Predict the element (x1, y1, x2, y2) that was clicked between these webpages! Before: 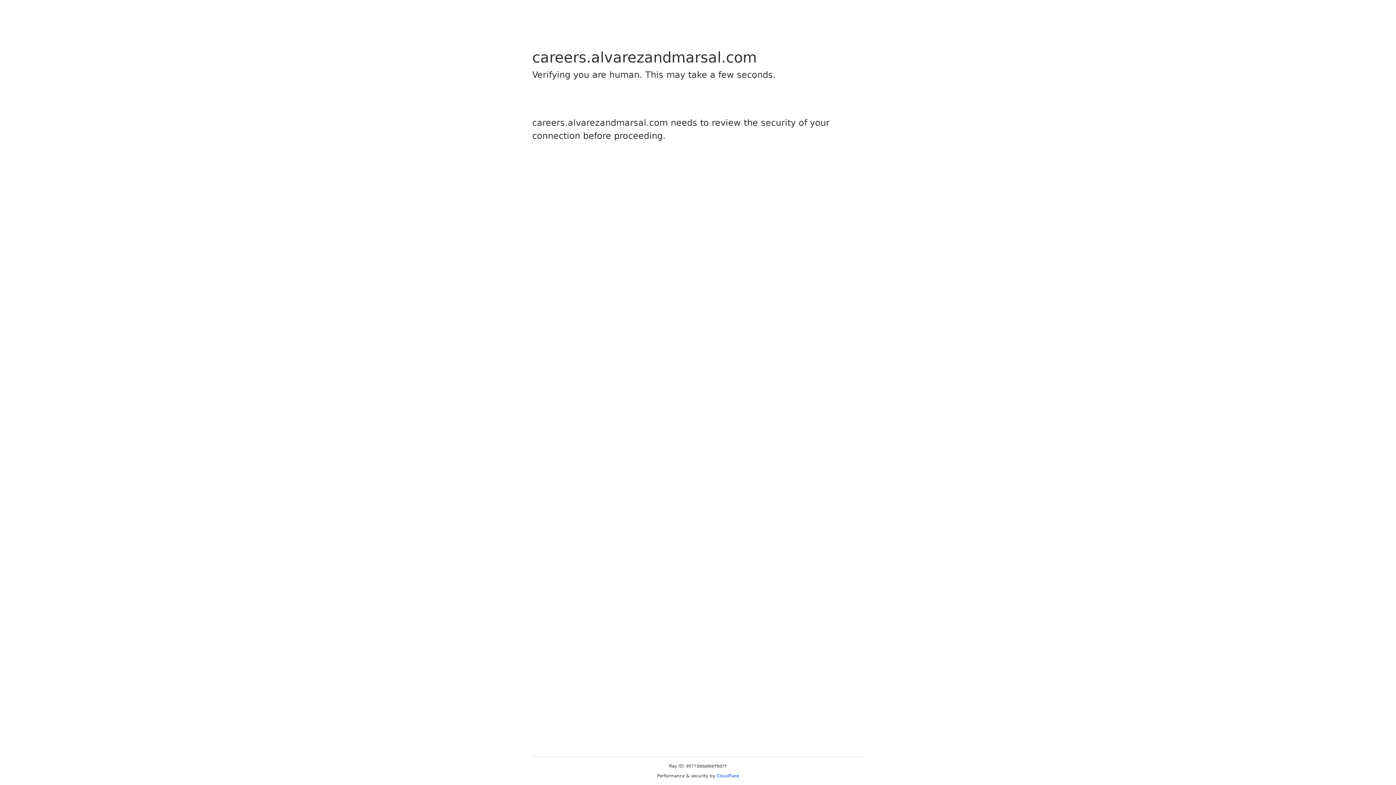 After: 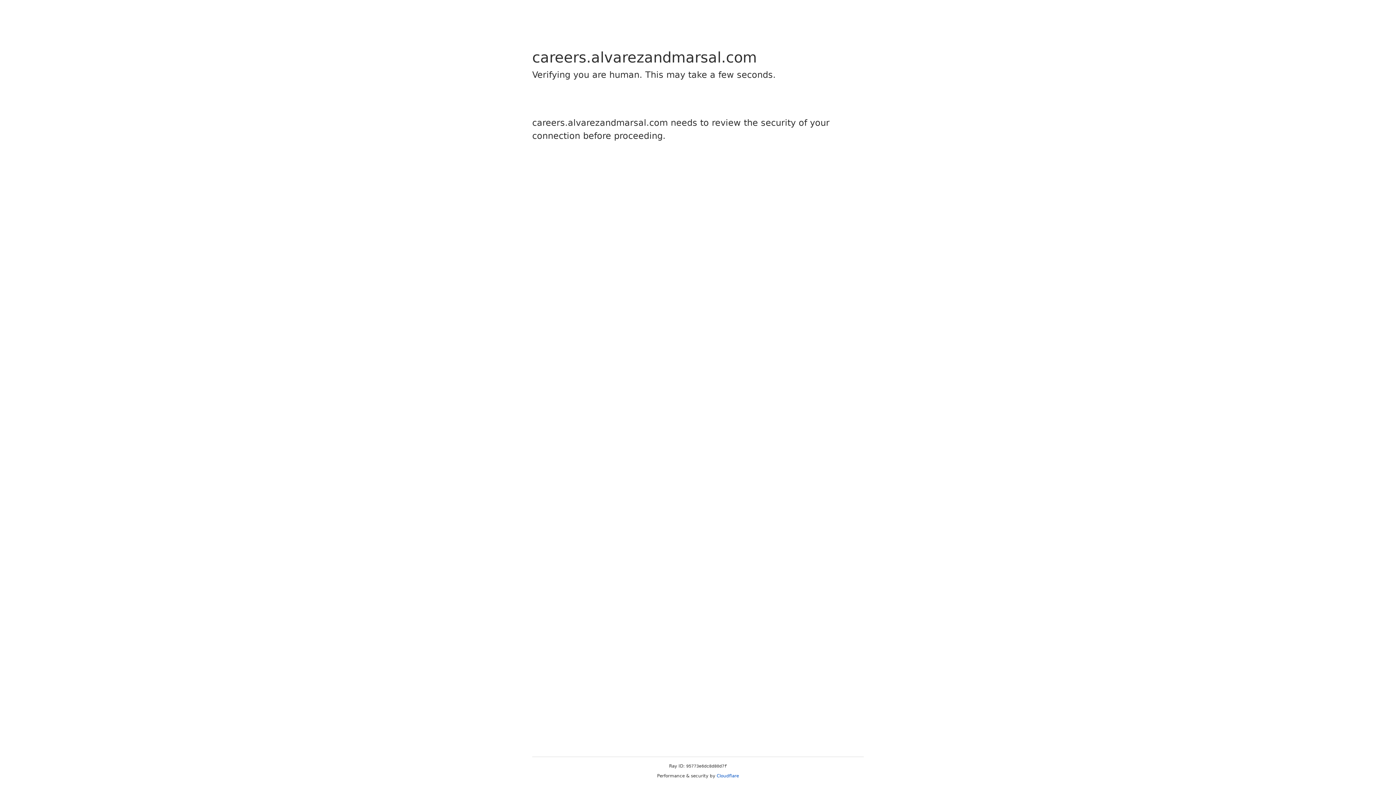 Action: label: Cloudflare bbox: (716, 773, 739, 778)